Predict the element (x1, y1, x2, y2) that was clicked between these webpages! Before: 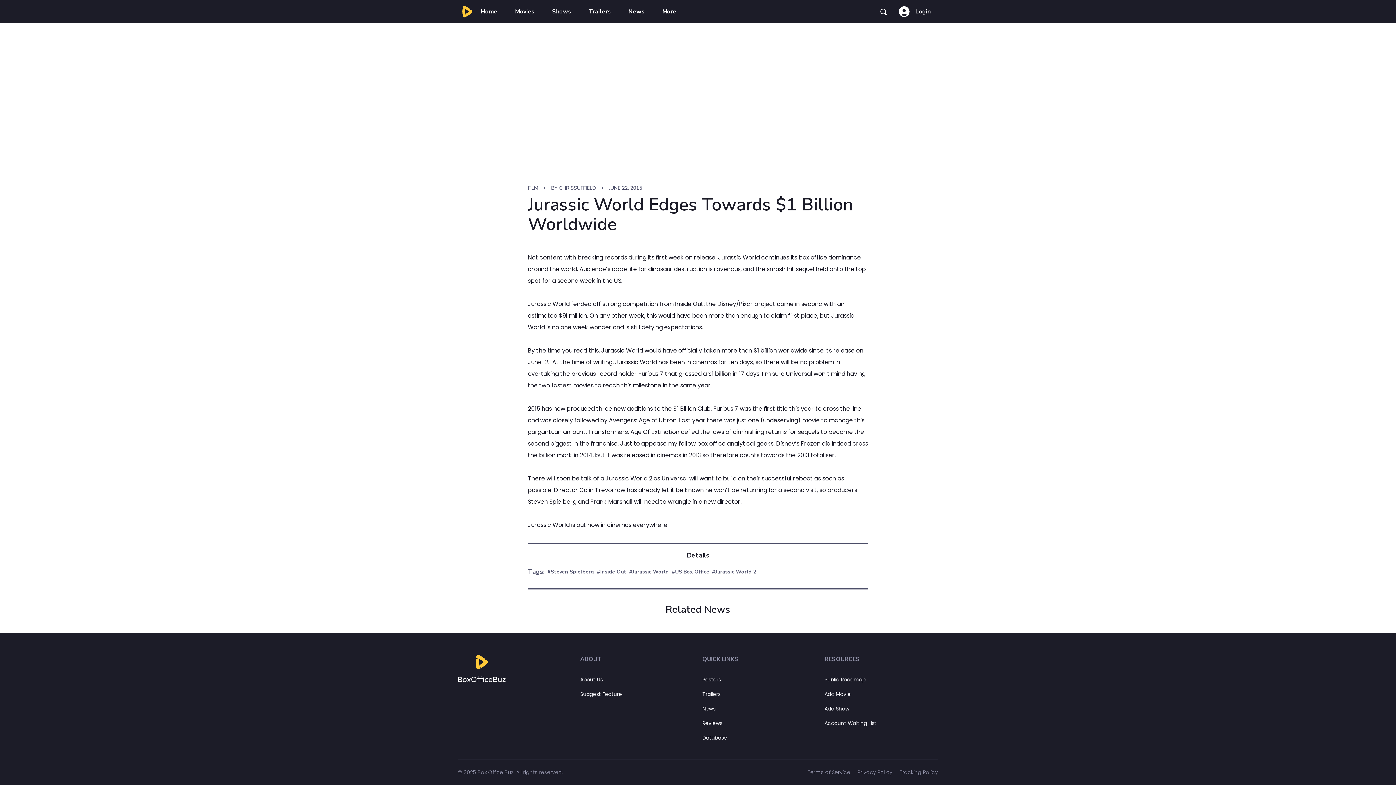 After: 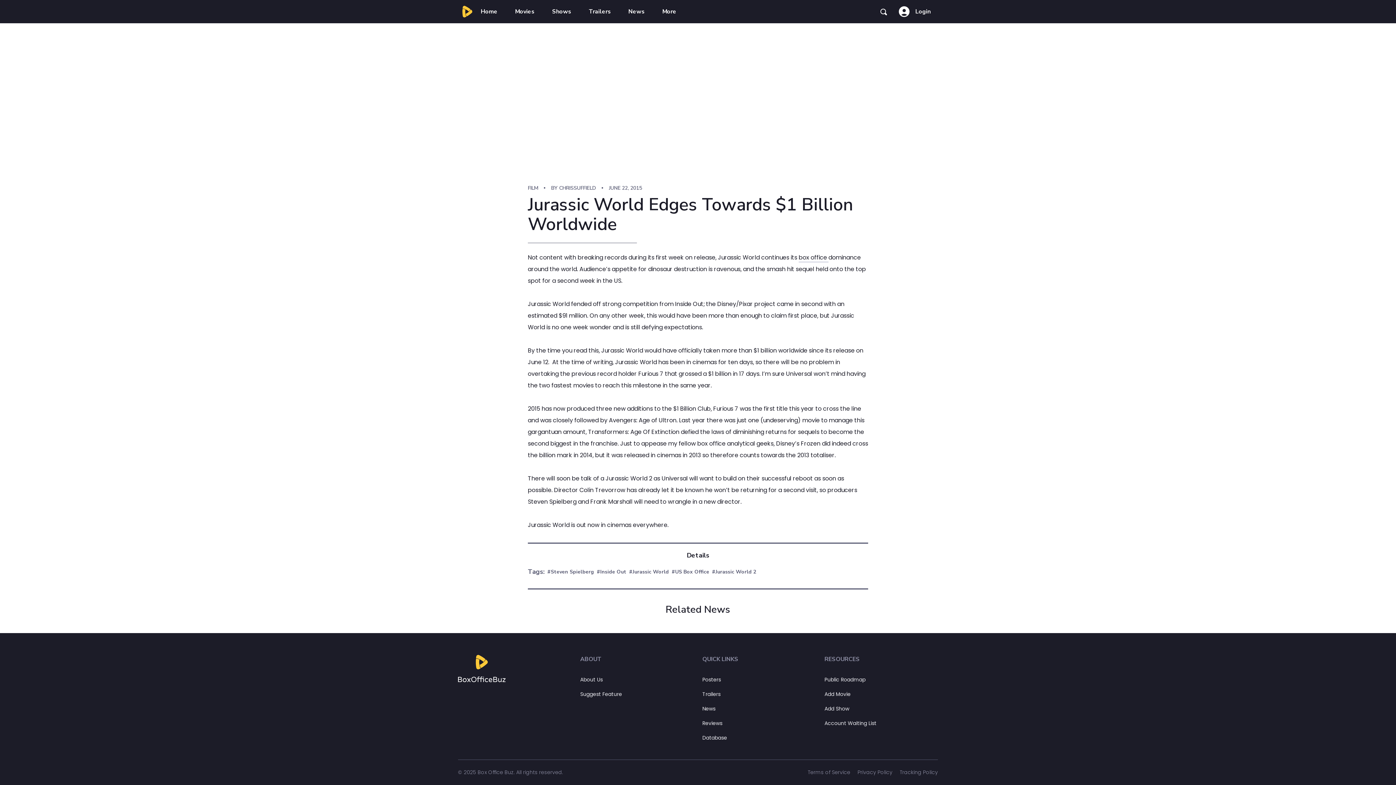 Action: label: Suggest Feature bbox: (580, 690, 622, 698)